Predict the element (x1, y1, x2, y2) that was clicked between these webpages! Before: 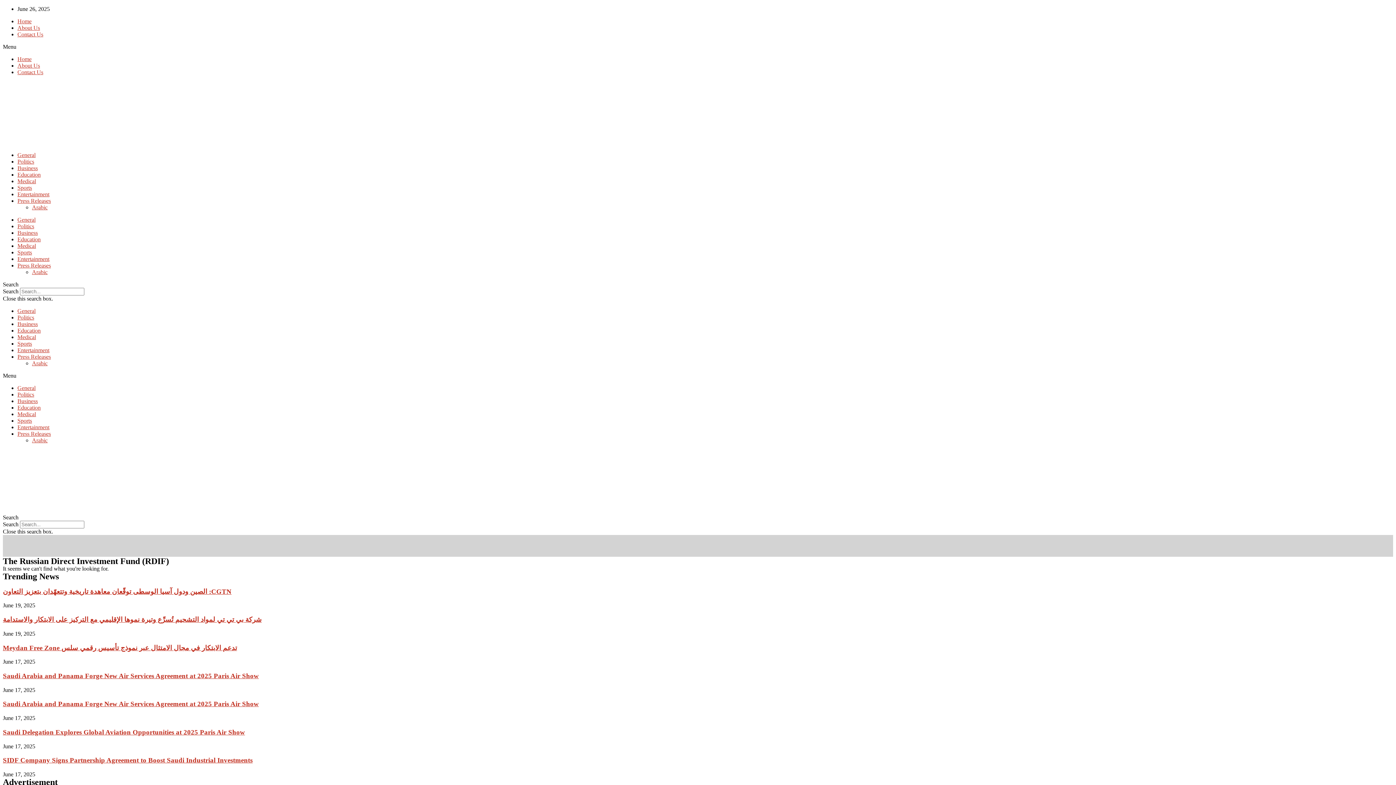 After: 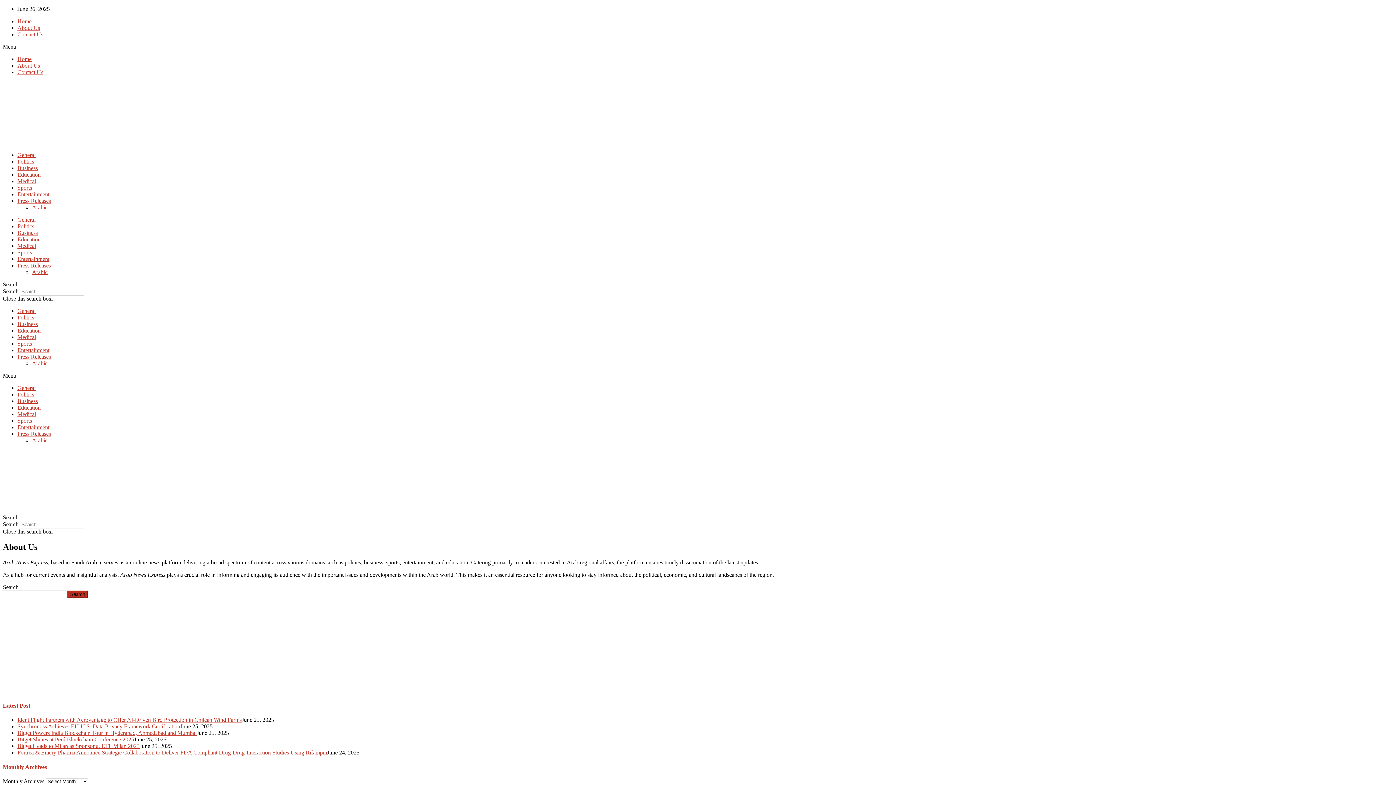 Action: bbox: (17, 62, 40, 68) label: About Us